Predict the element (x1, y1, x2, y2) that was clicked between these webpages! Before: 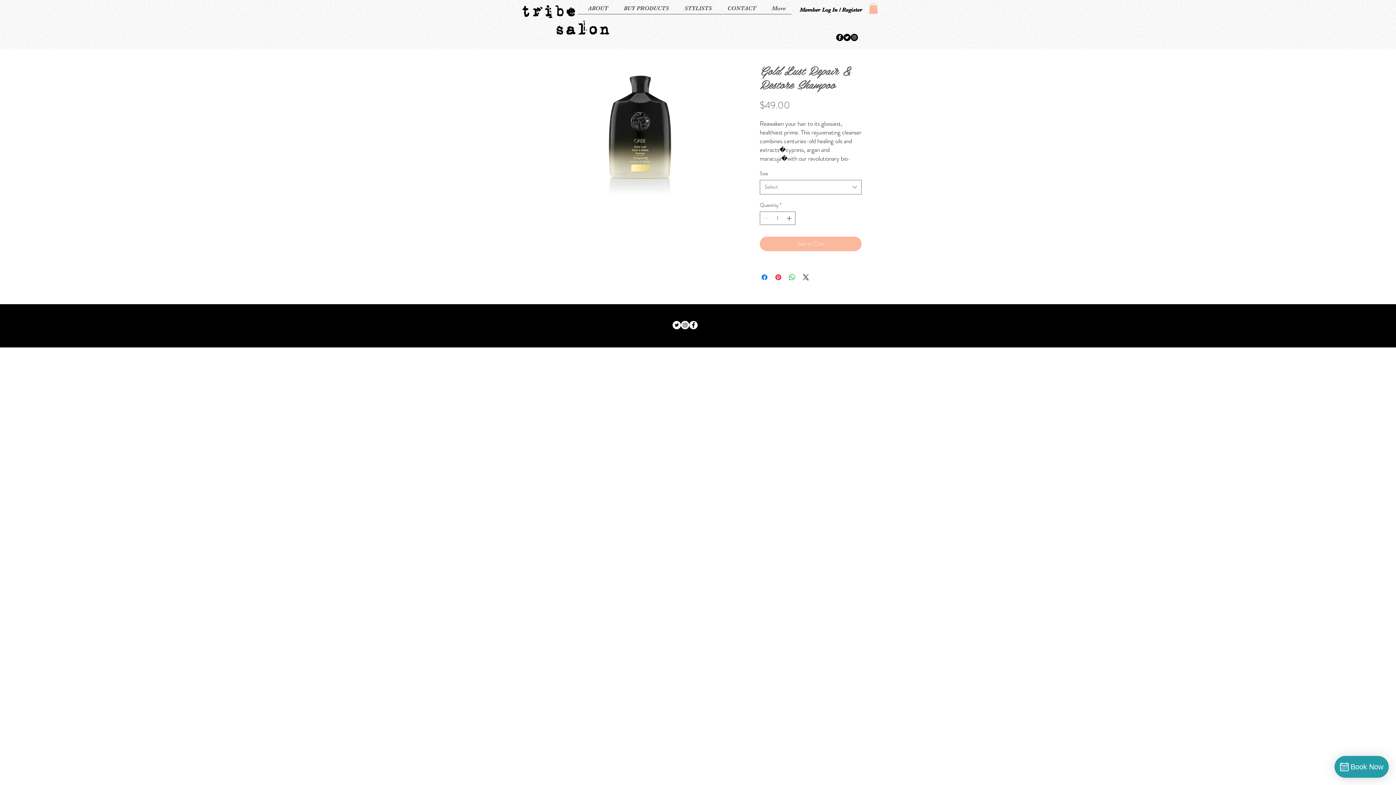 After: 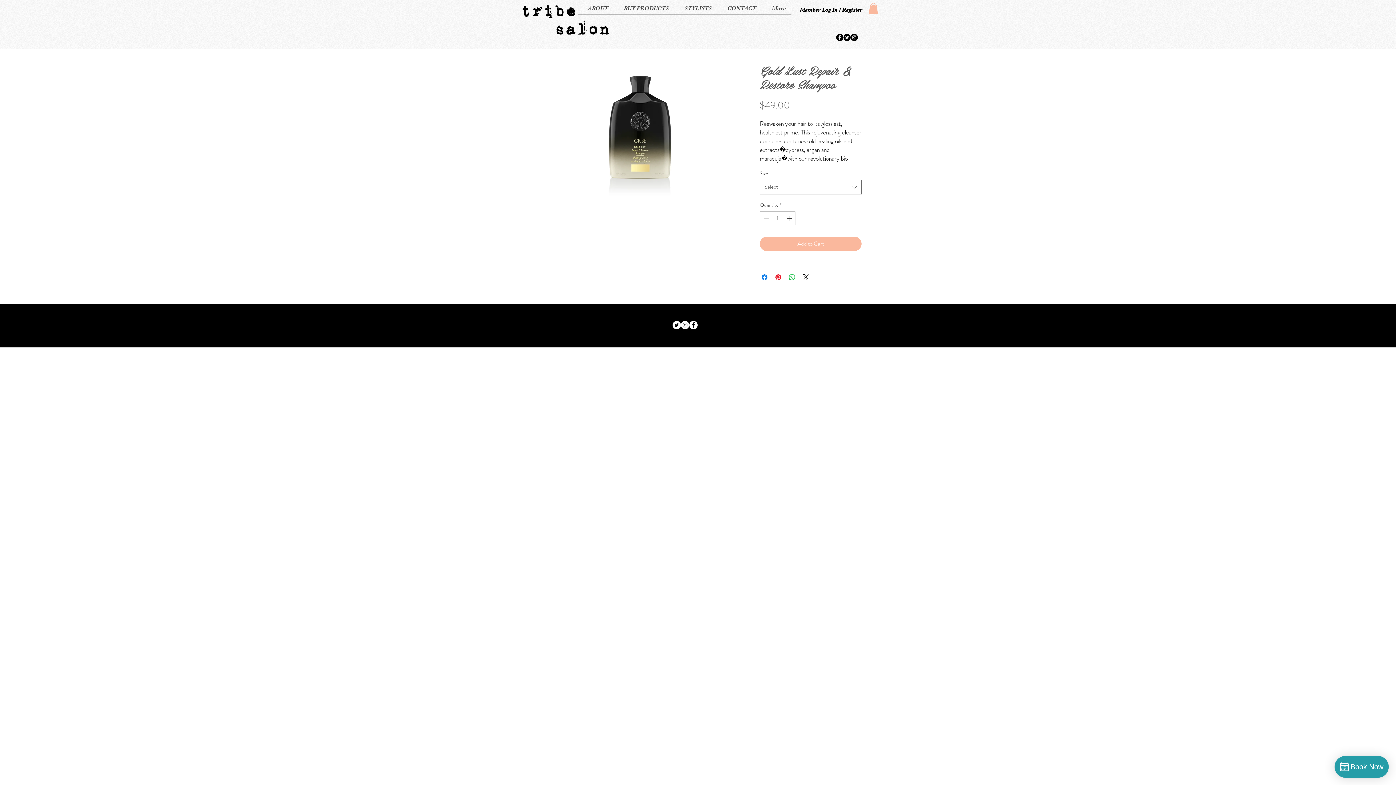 Action: label: Facebook - Black Circle bbox: (836, 33, 843, 41)